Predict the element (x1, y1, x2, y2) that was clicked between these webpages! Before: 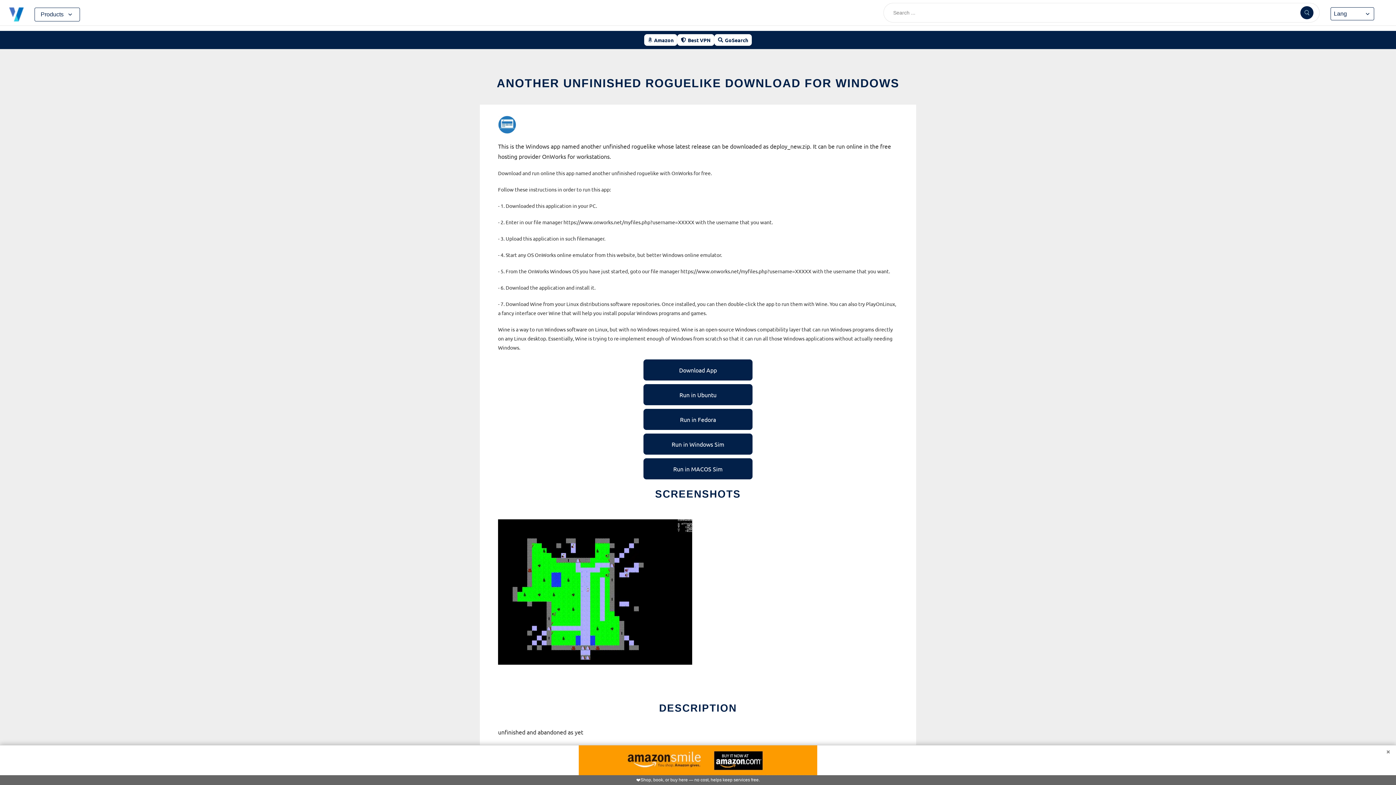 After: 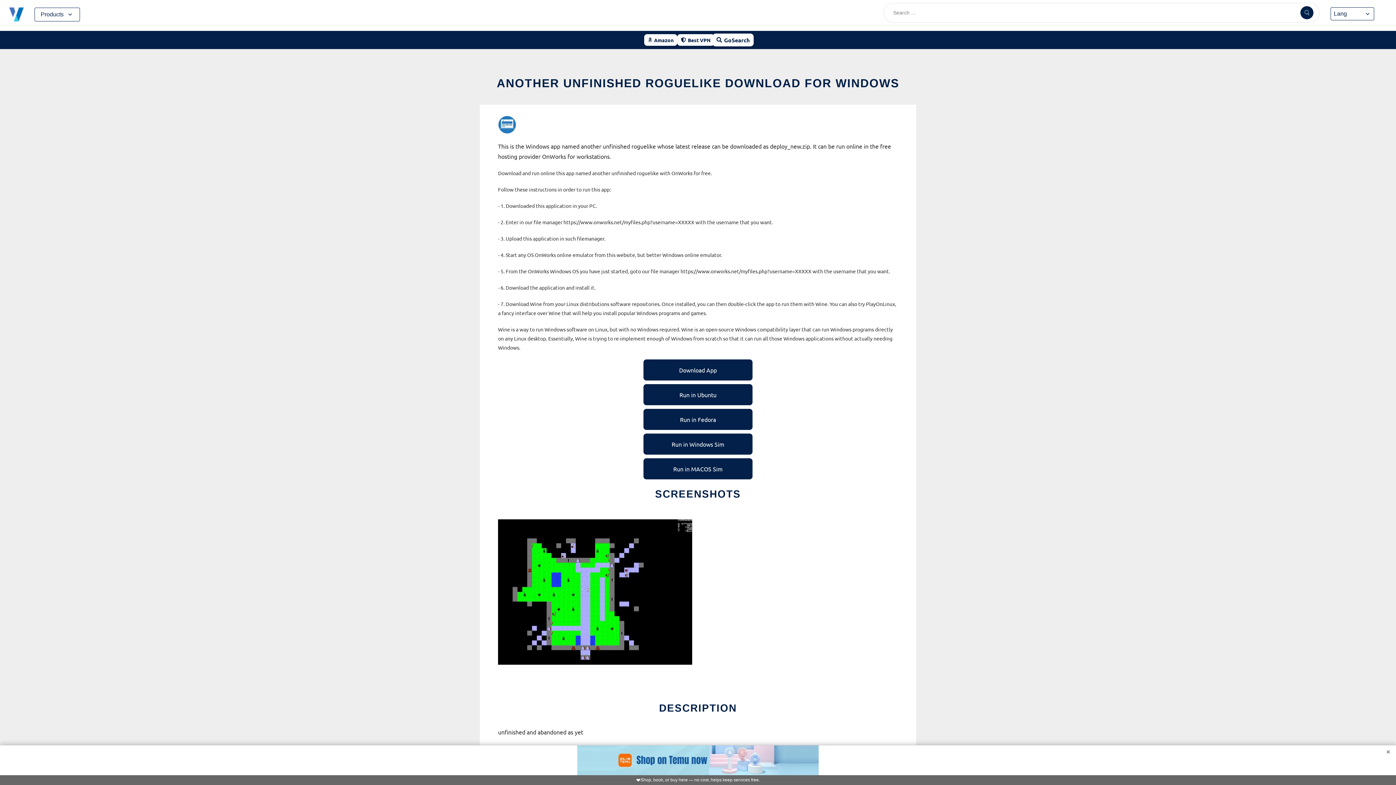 Action: label: GoSearch bbox: (714, 34, 752, 45)